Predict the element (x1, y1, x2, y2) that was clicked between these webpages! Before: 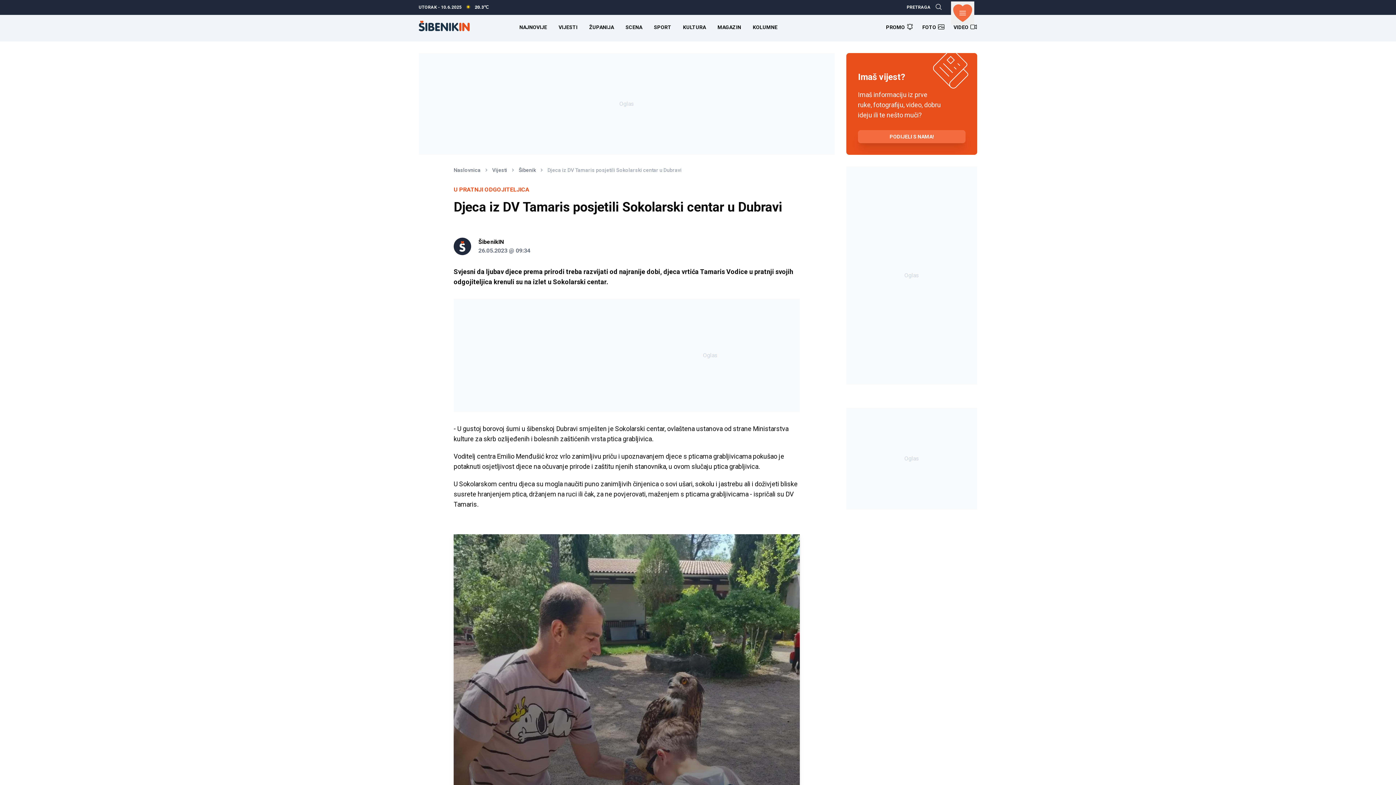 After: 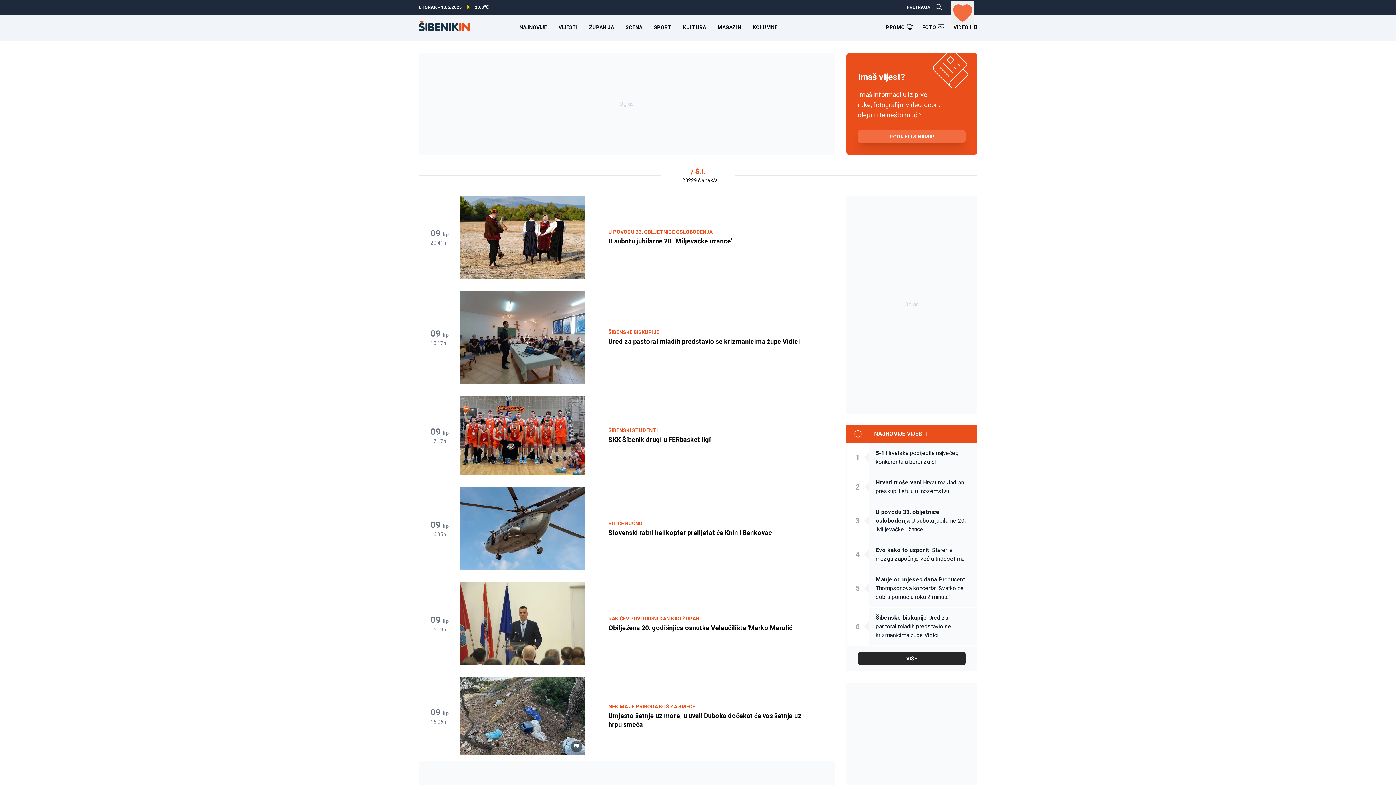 Action: label: ŠibenikIN

26.05.2023 @ 09:34 bbox: (478, 238, 530, 255)